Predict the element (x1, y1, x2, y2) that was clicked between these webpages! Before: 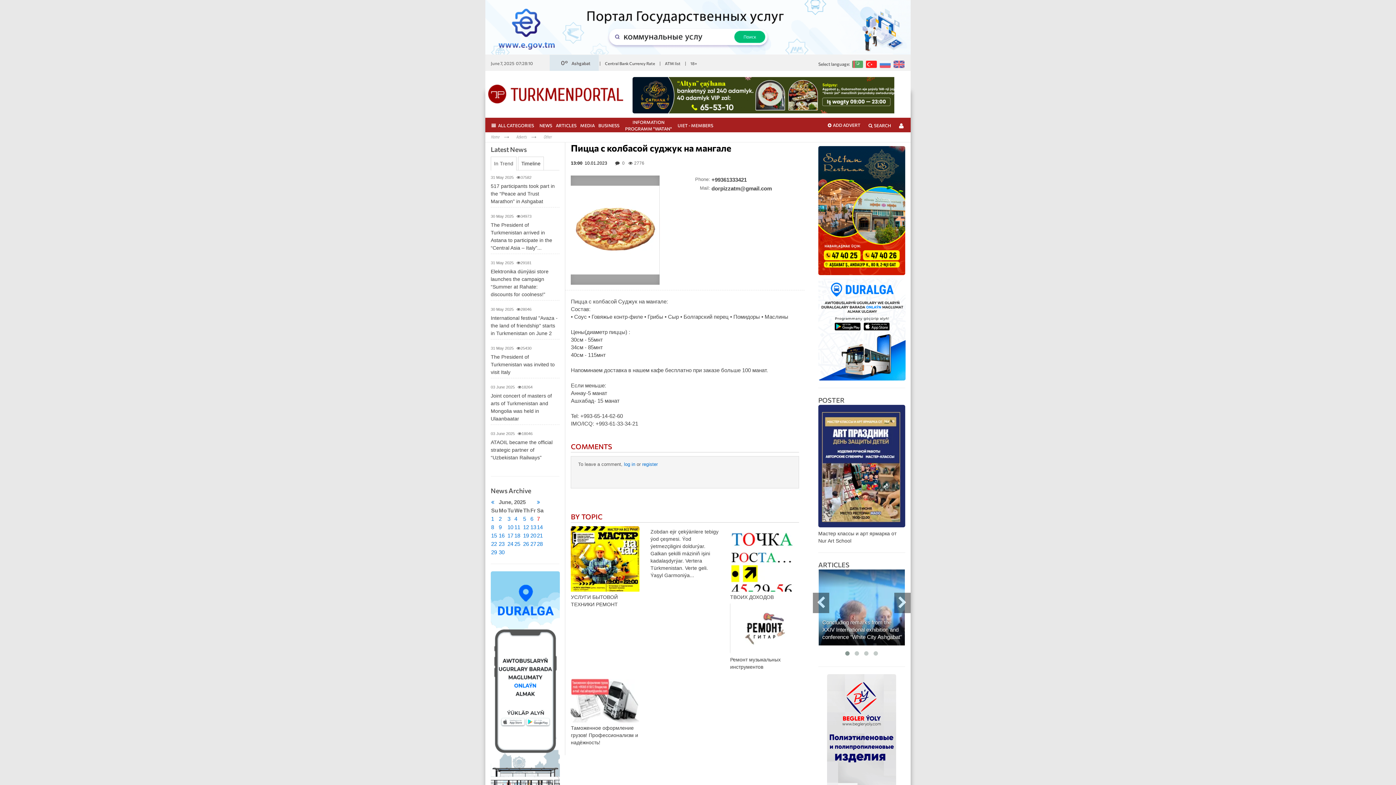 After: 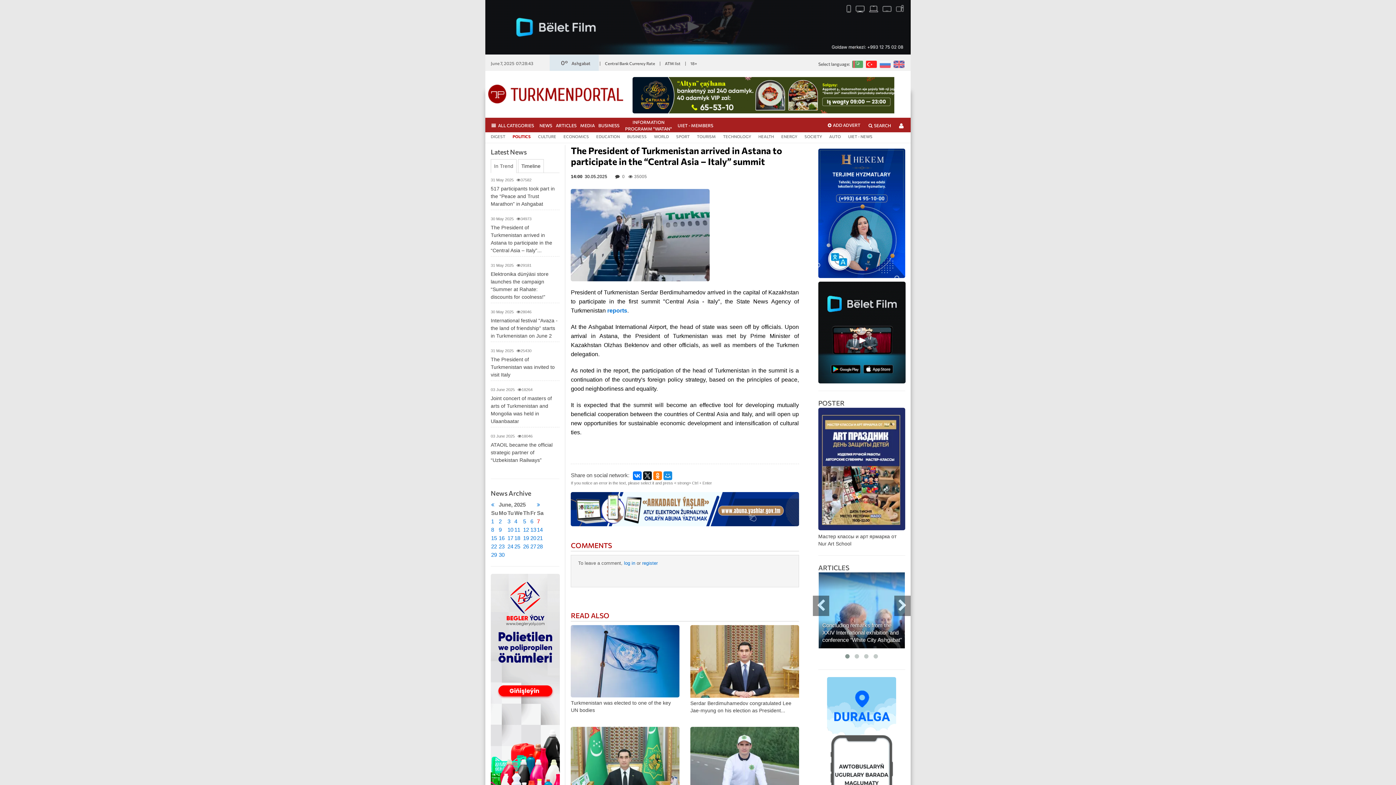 Action: bbox: (490, 221, 559, 252) label: The President of Turkmenistan arrived in Astana to participate in the “Central Asia – Italy”...